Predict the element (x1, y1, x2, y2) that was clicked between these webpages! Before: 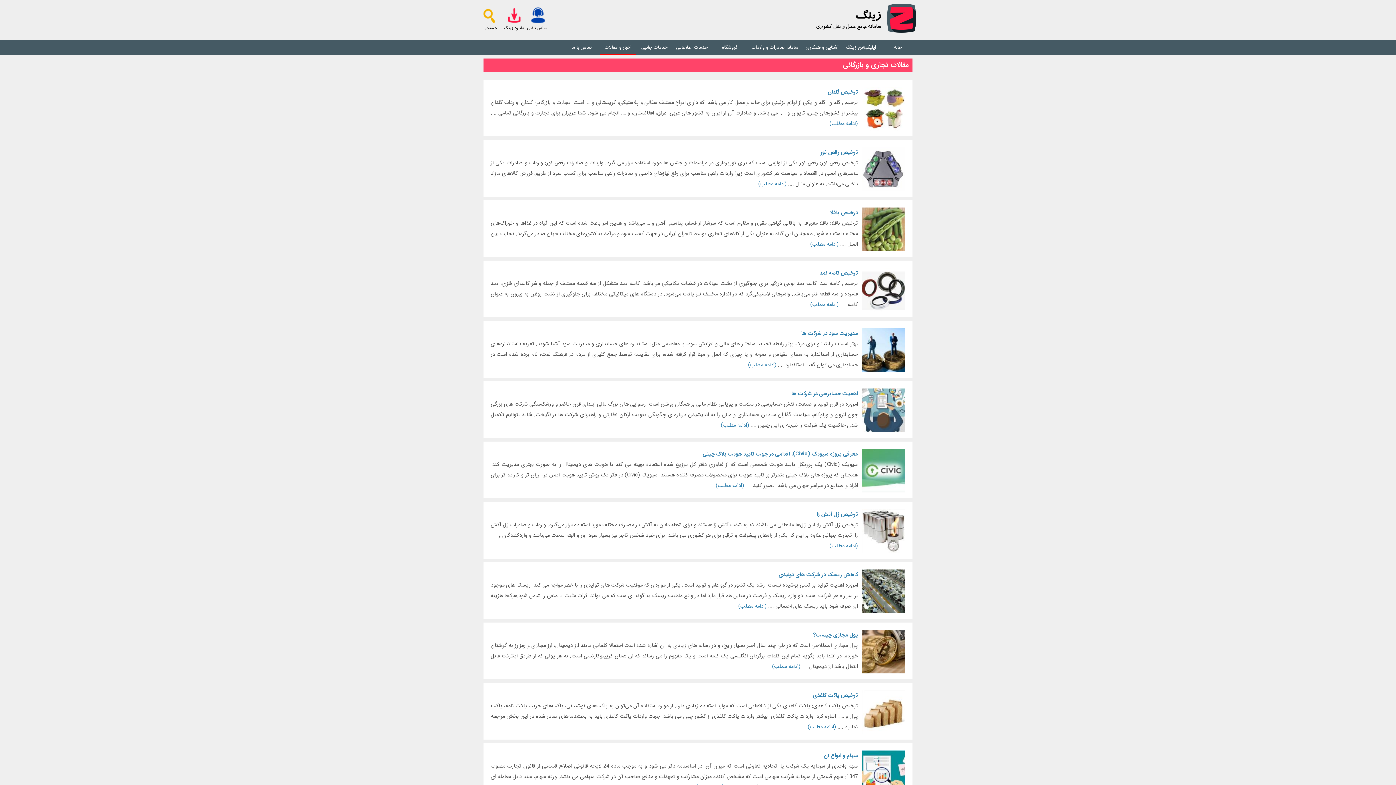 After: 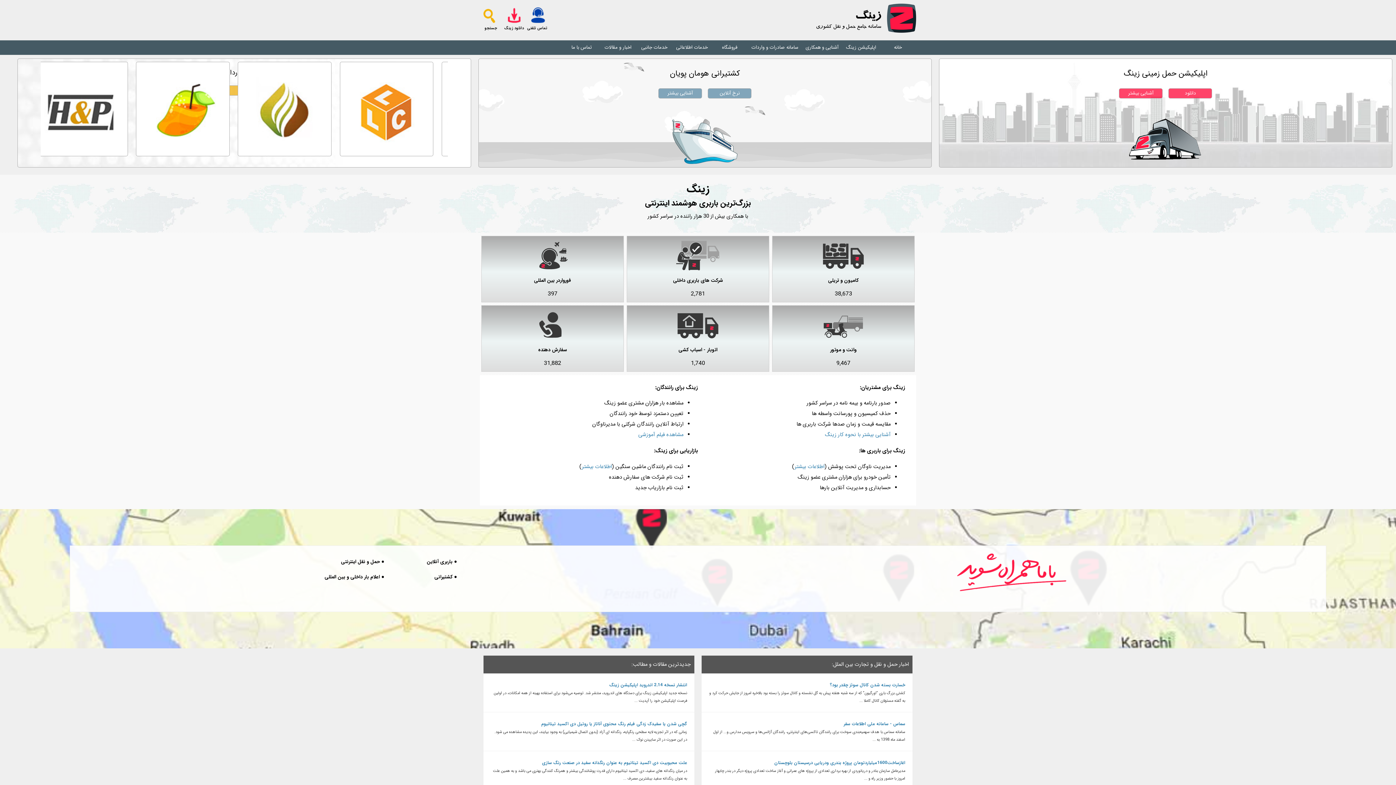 Action: bbox: (813, 27, 885, 35)